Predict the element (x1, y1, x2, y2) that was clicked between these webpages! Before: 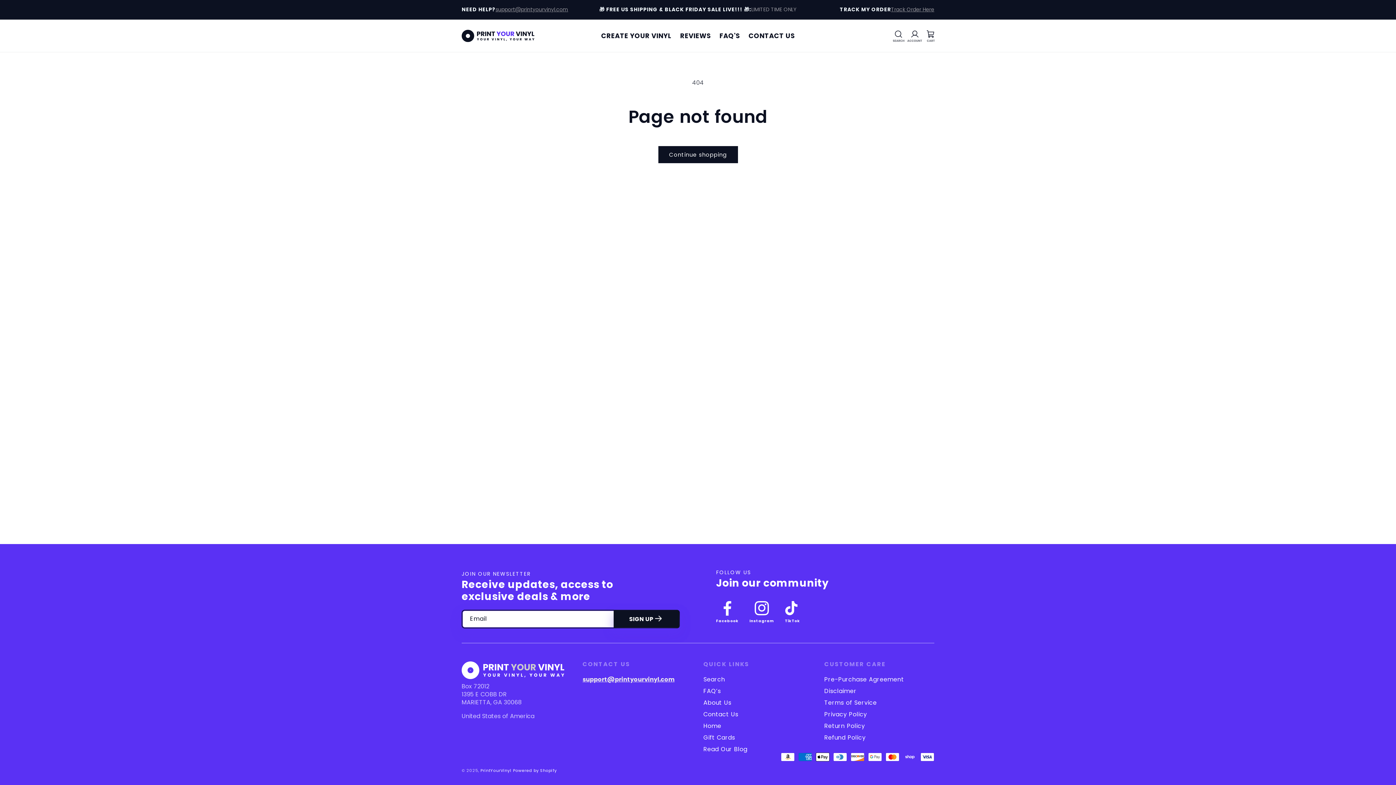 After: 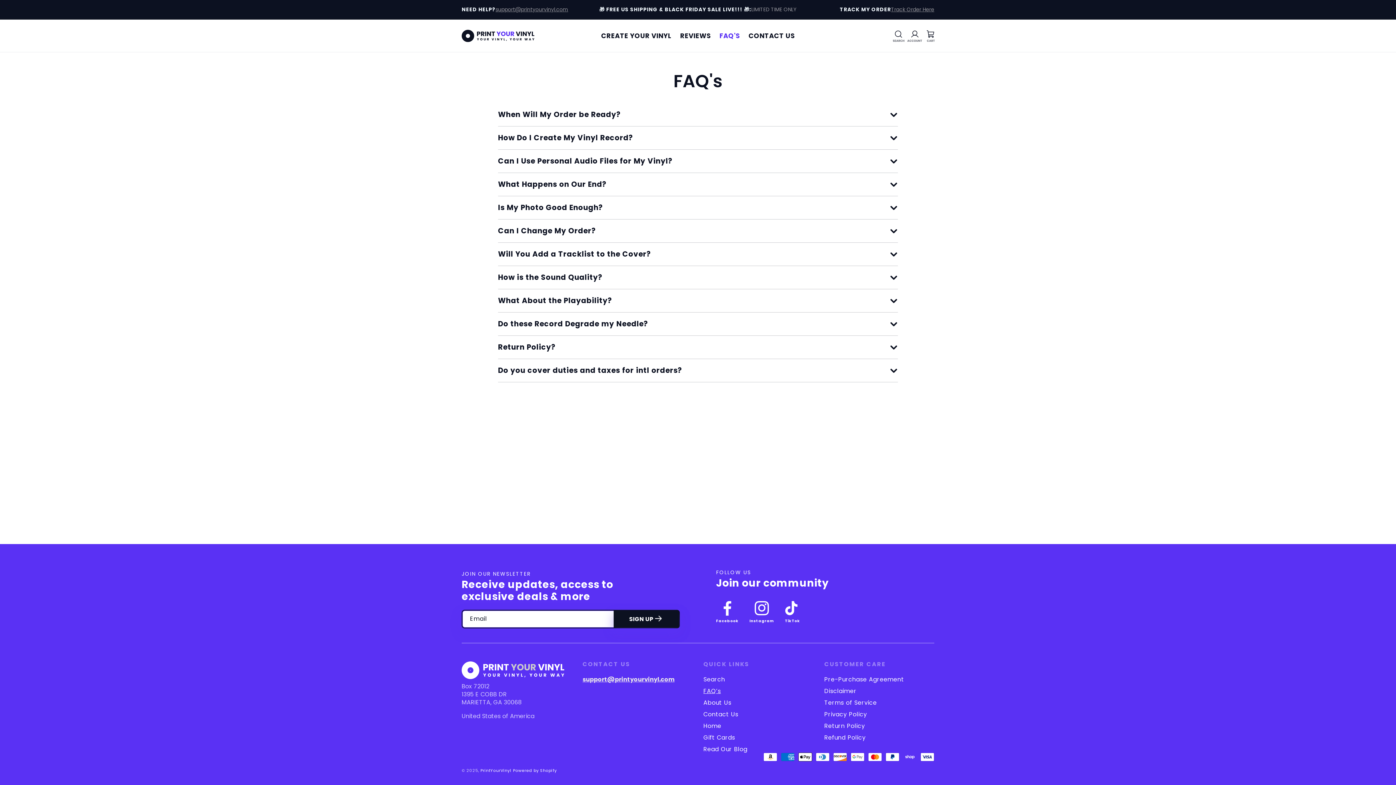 Action: bbox: (703, 685, 721, 697) label: FAQ’s